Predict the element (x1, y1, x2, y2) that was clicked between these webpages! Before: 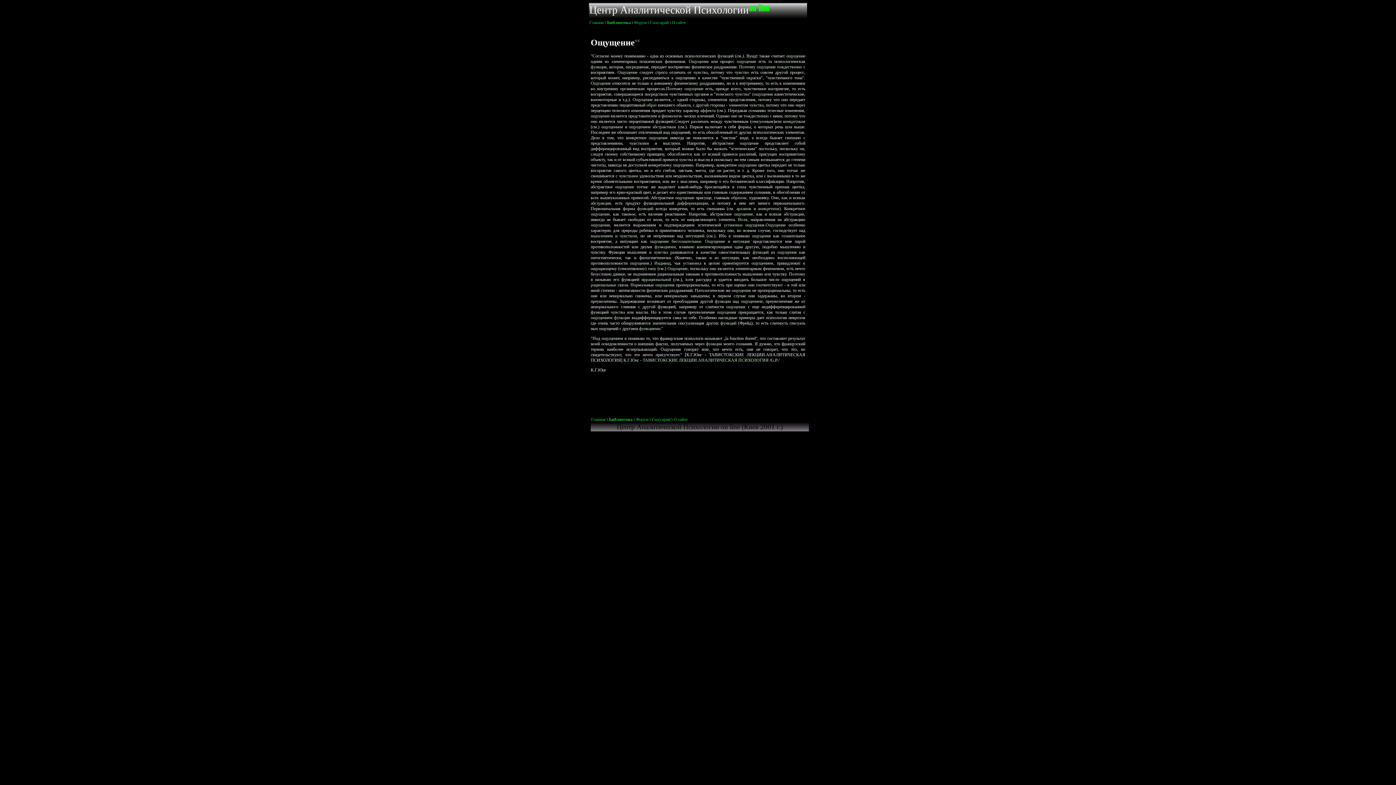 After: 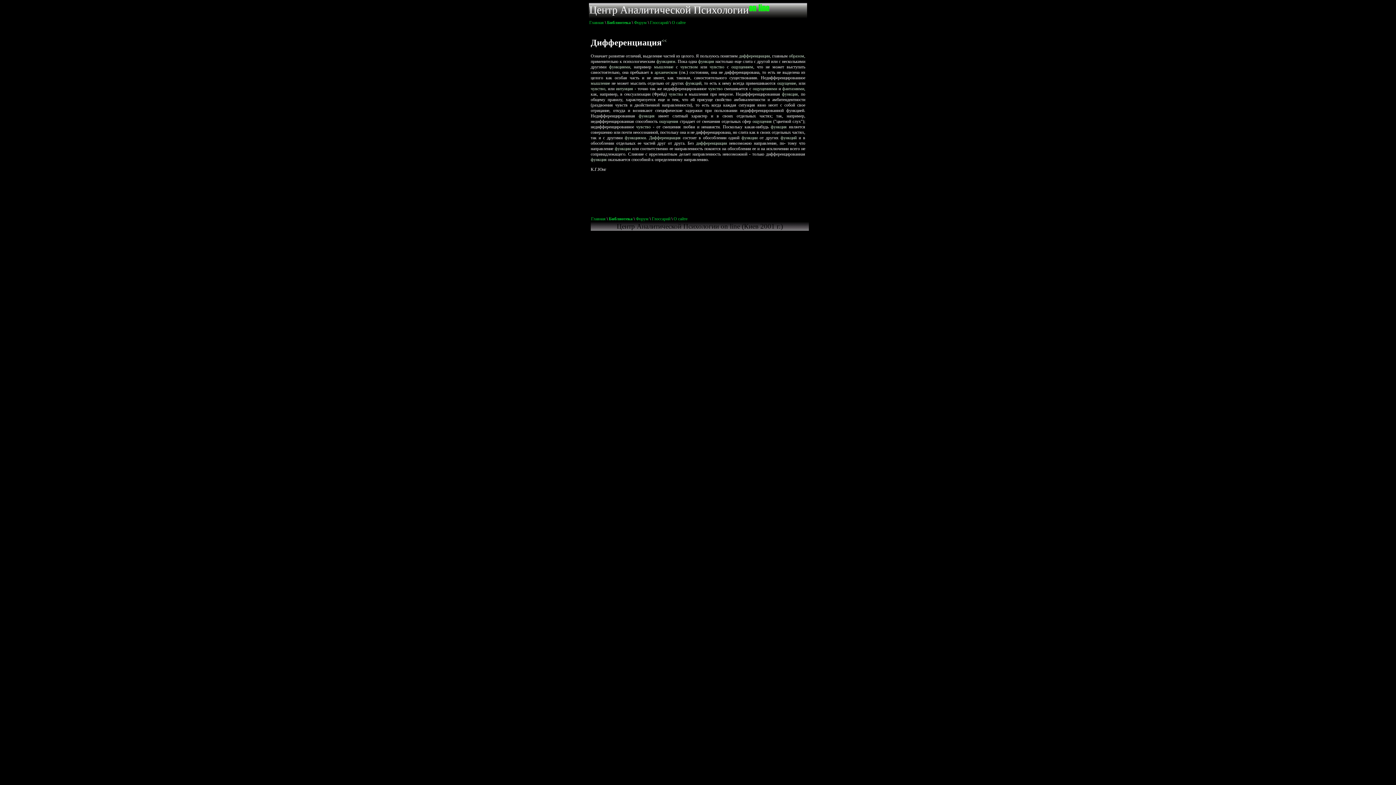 Action: bbox: (677, 200, 709, 205) label: дифференциации,